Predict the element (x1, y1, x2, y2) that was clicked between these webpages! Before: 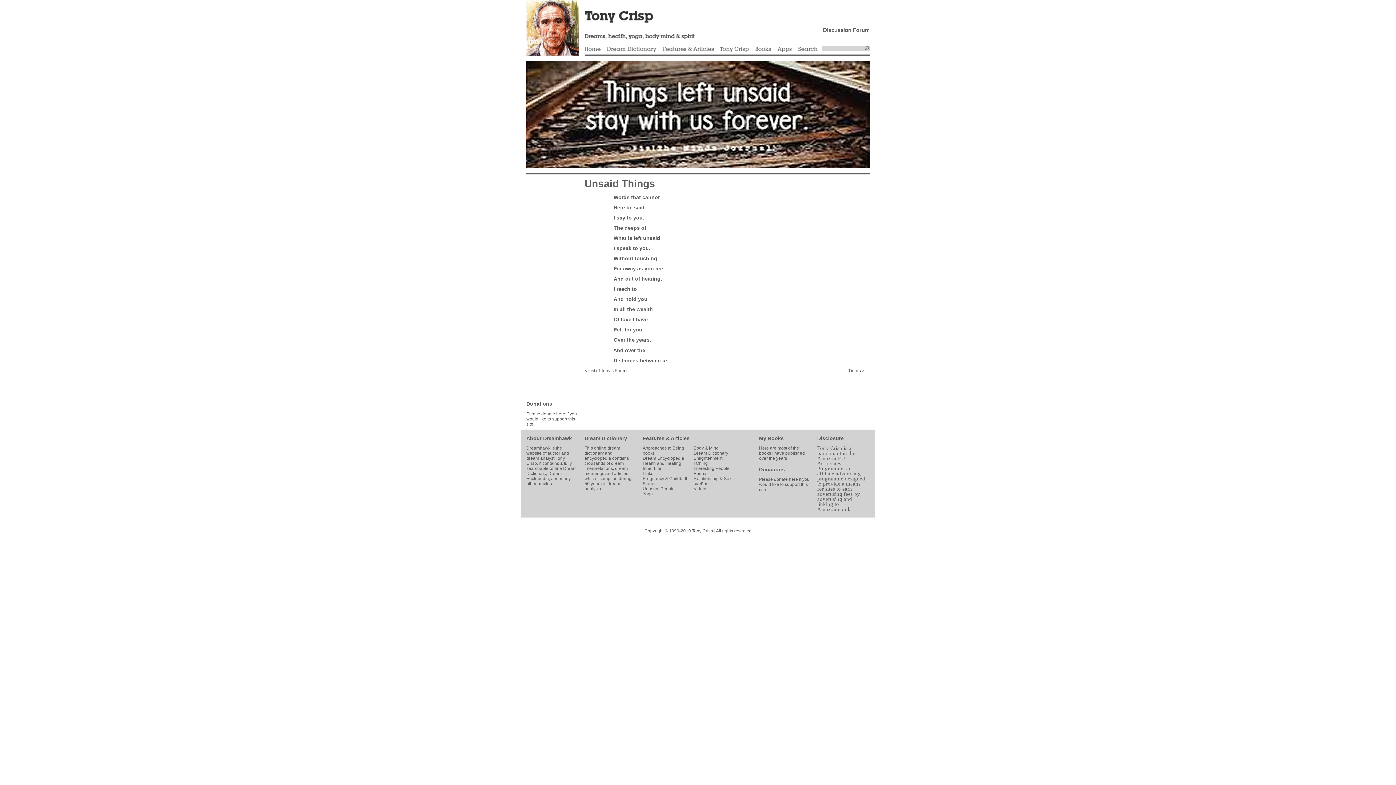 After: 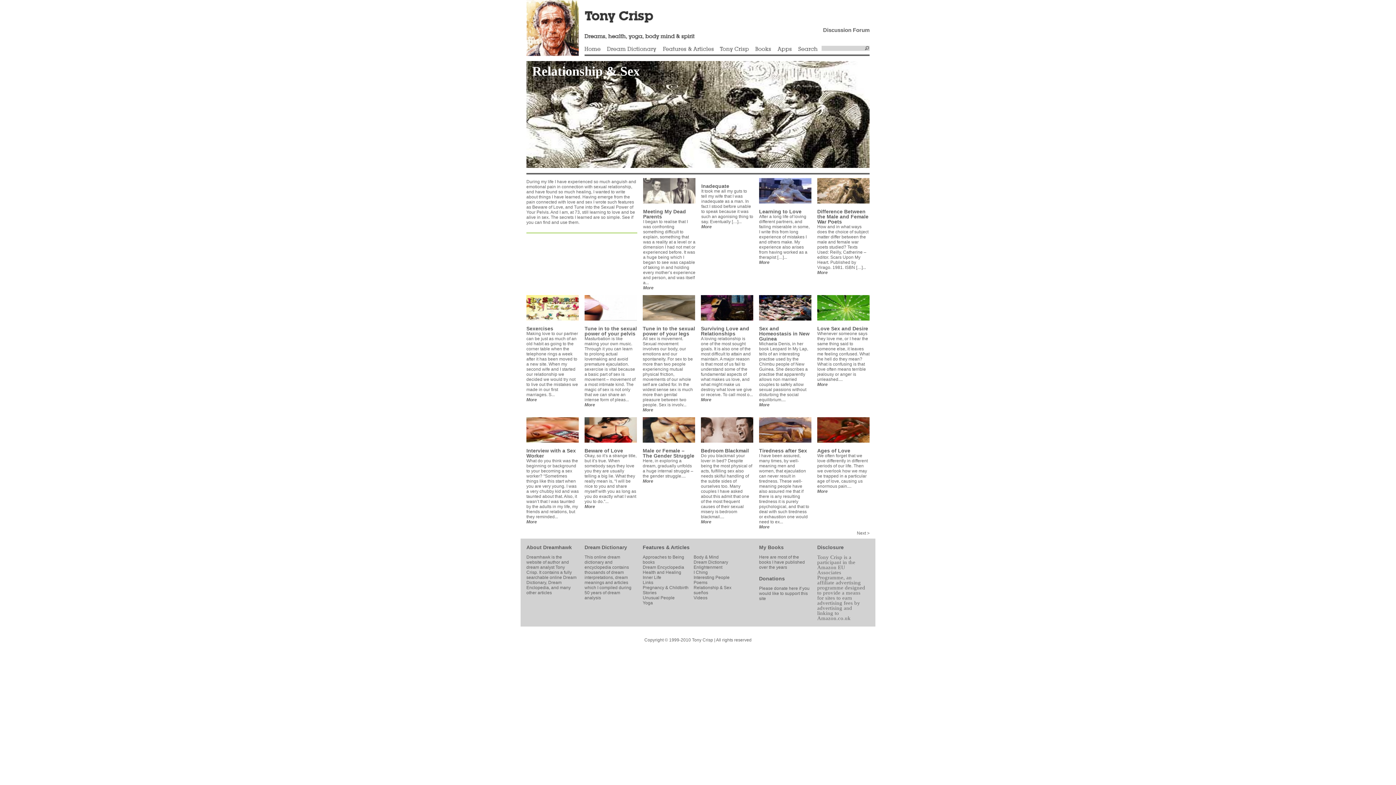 Action: label: Relationship & Sex bbox: (693, 476, 731, 481)